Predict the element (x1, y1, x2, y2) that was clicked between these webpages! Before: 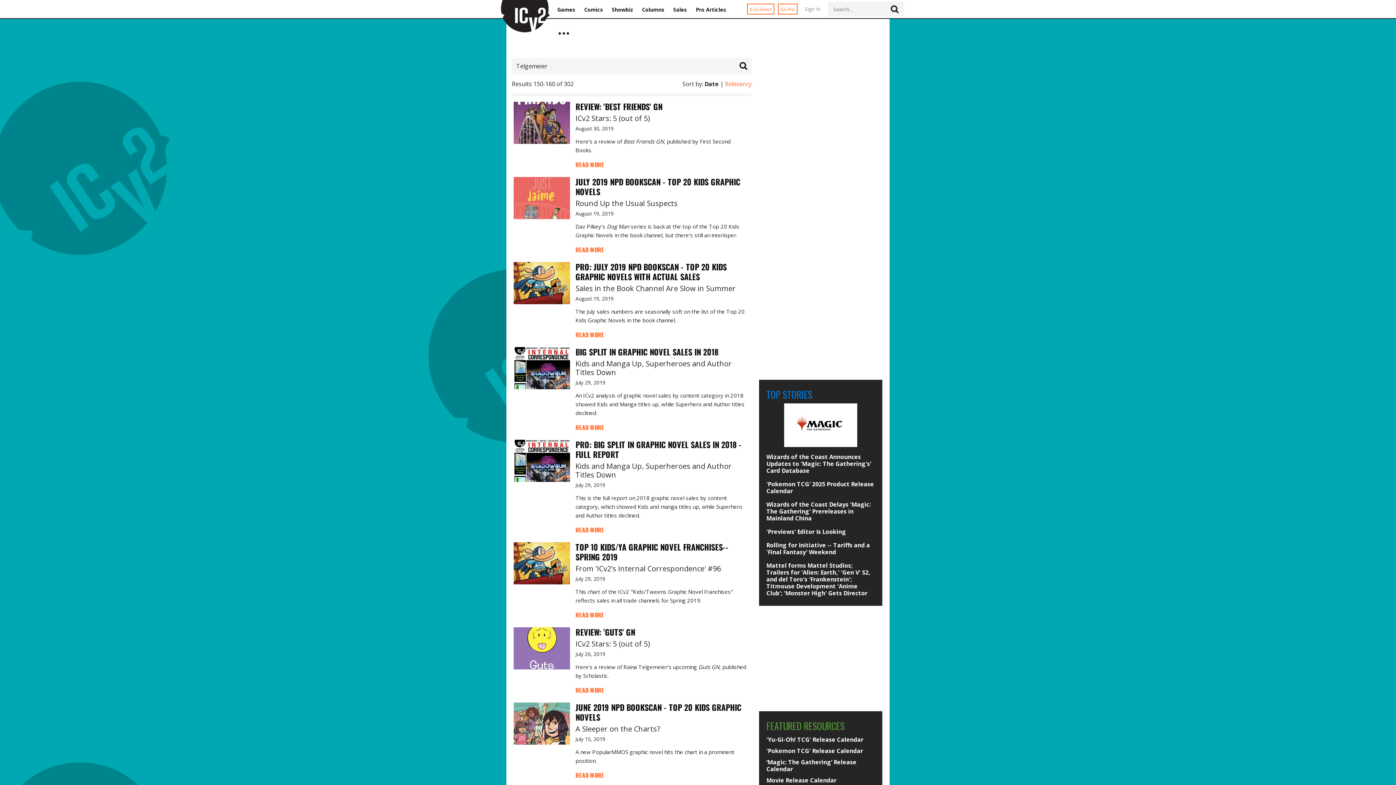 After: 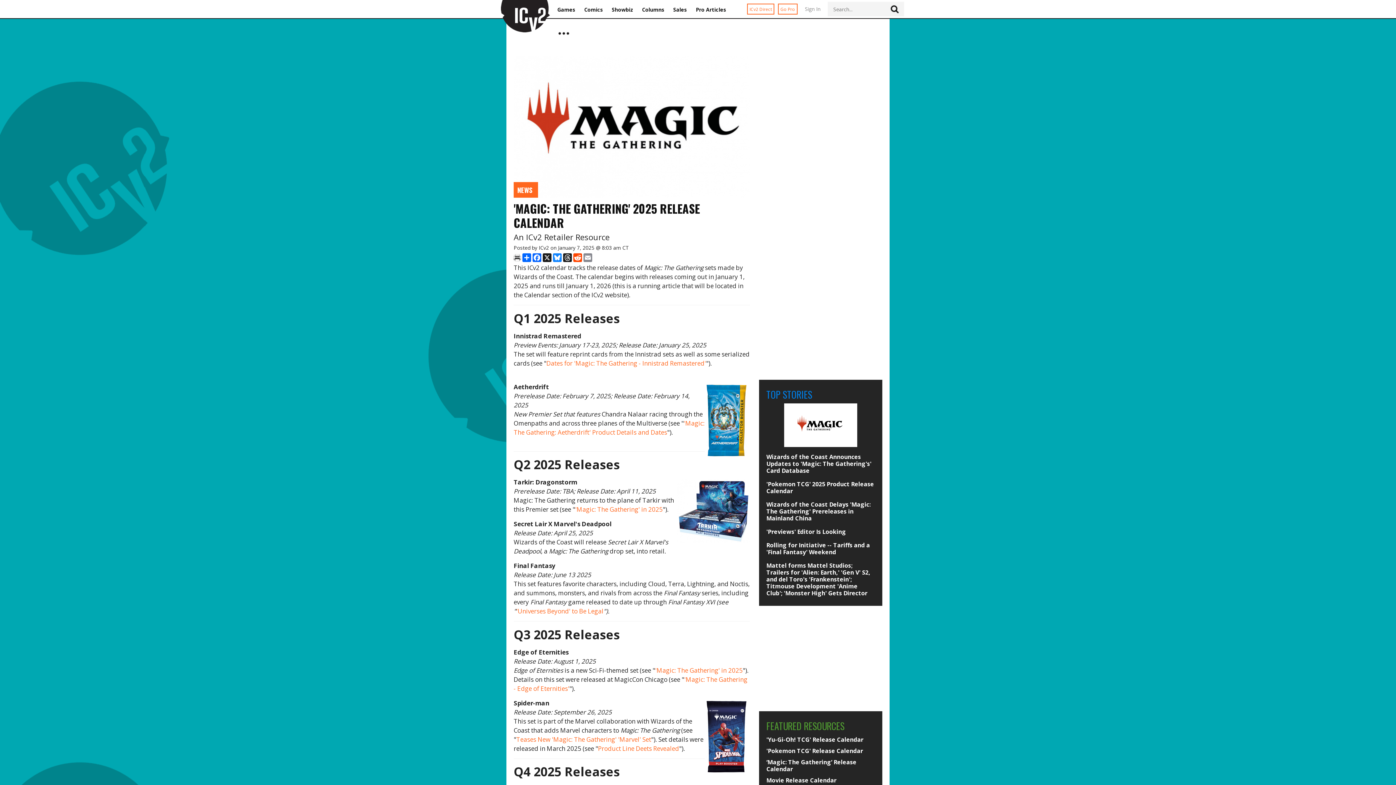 Action: bbox: (766, 759, 875, 773) label: ‘Magic: The Gathering’ Release Calendar